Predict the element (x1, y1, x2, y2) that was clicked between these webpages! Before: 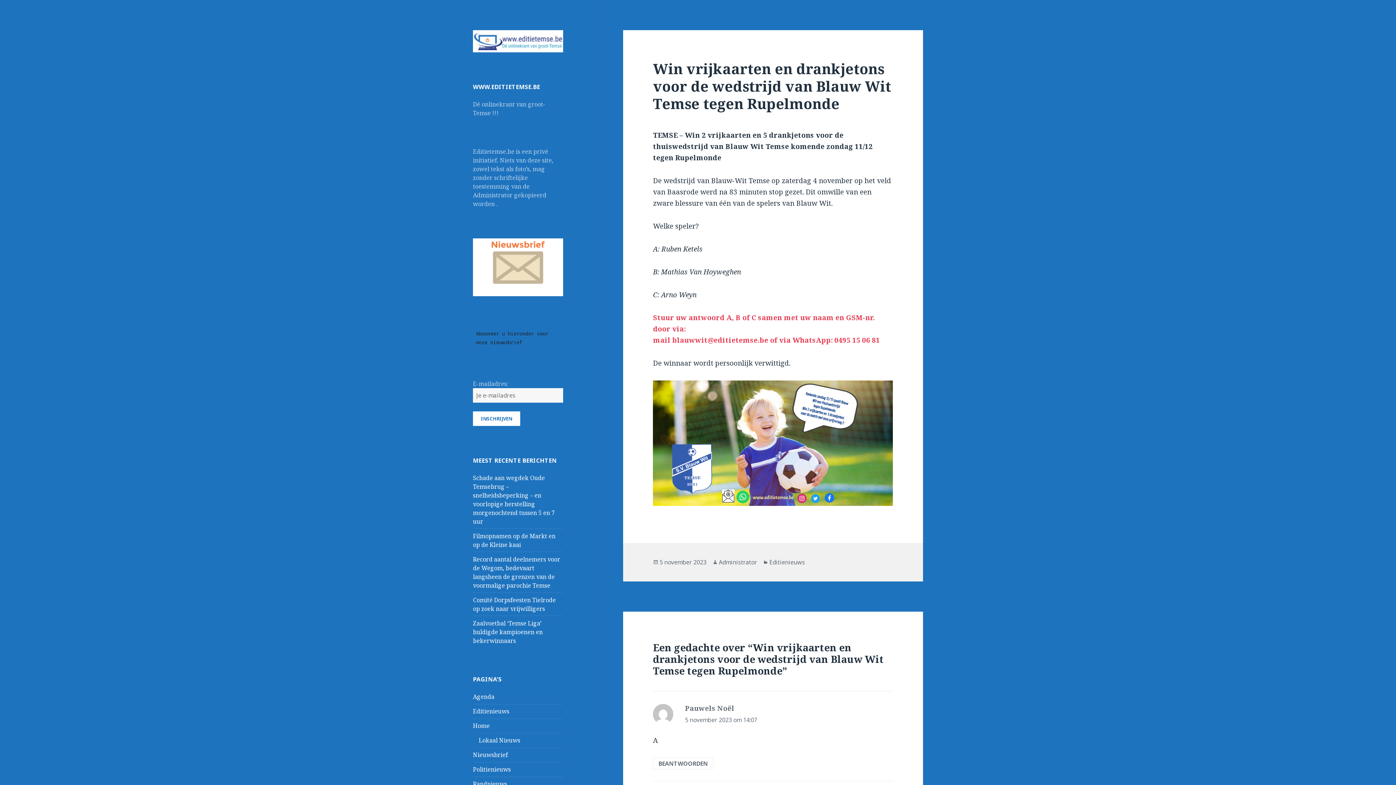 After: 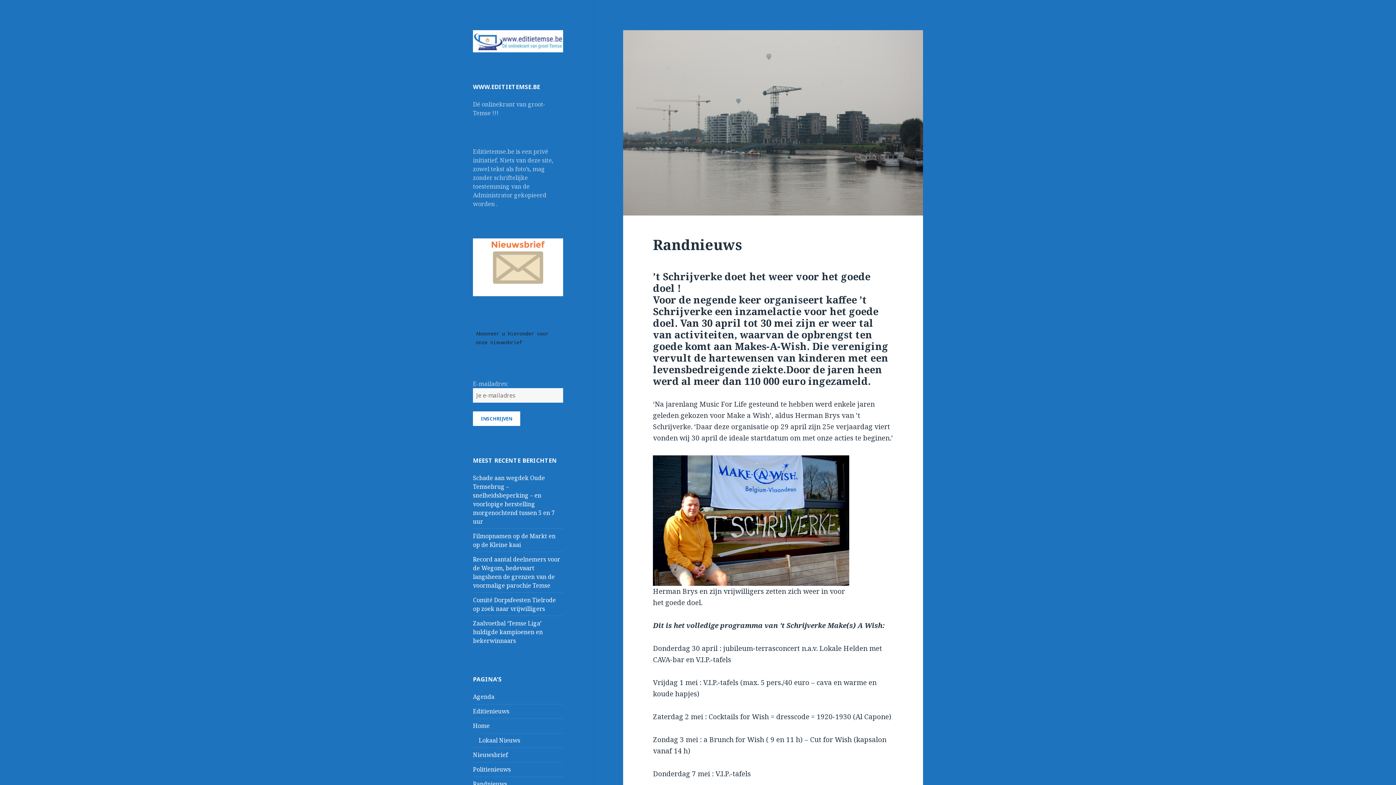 Action: label: Randnieuws bbox: (473, 780, 507, 788)